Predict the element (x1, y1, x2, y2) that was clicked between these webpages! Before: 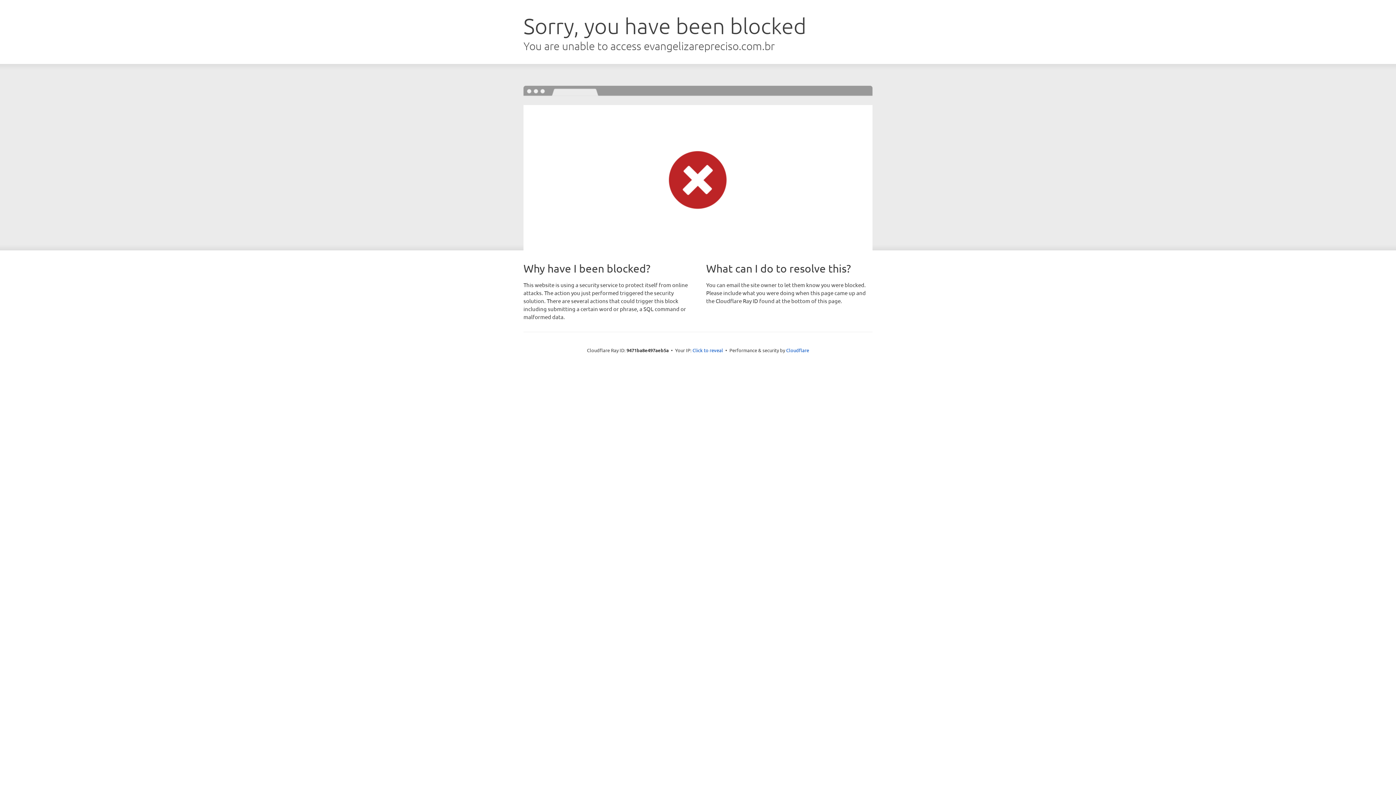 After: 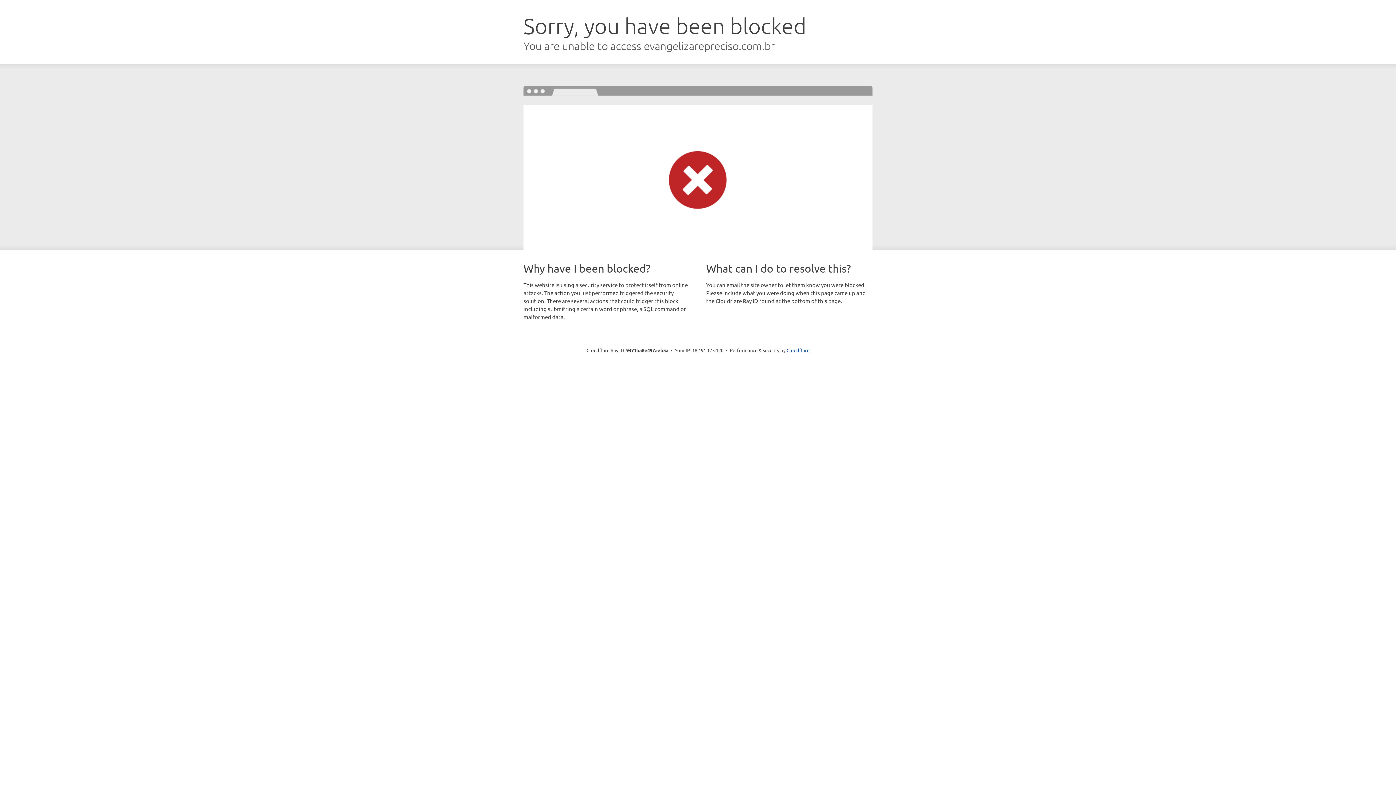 Action: label: Click to reveal bbox: (692, 346, 723, 353)